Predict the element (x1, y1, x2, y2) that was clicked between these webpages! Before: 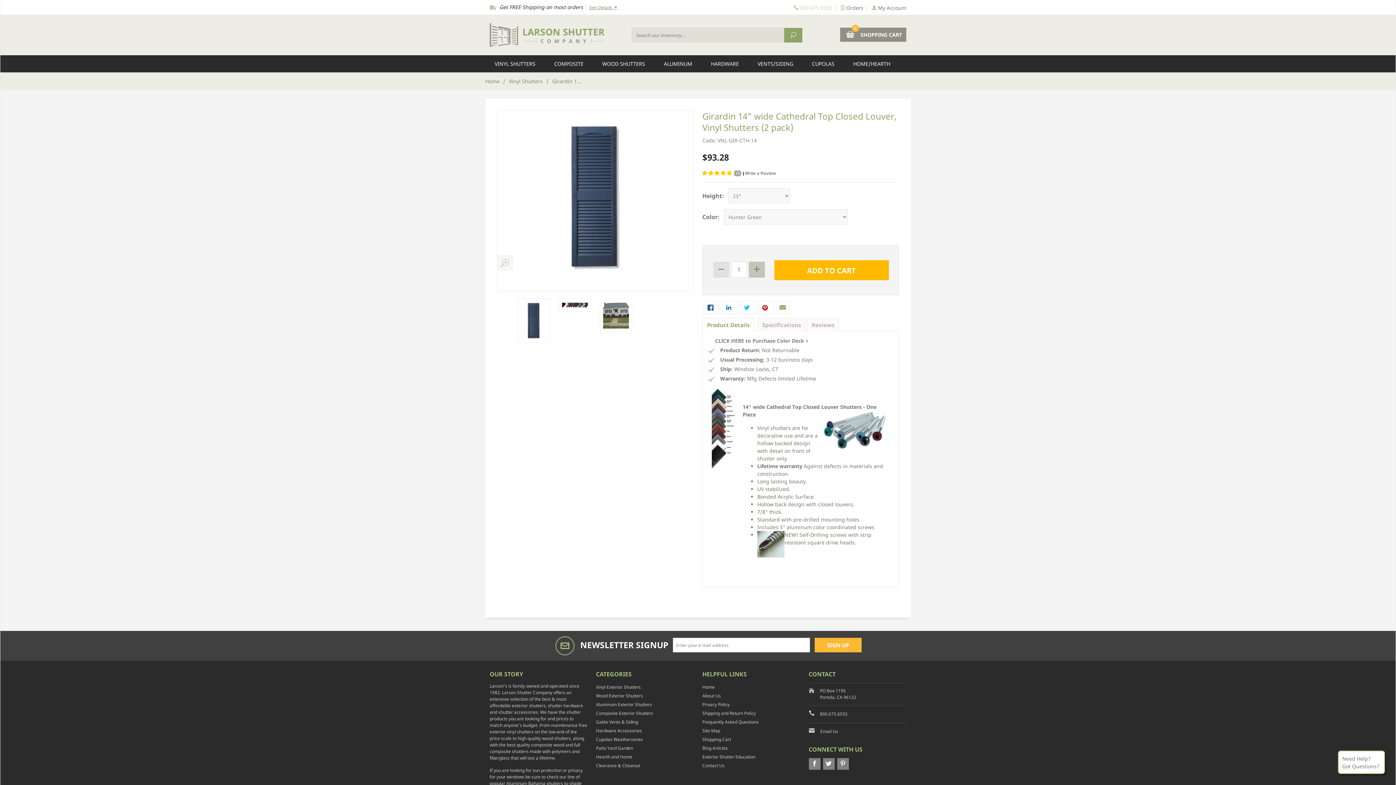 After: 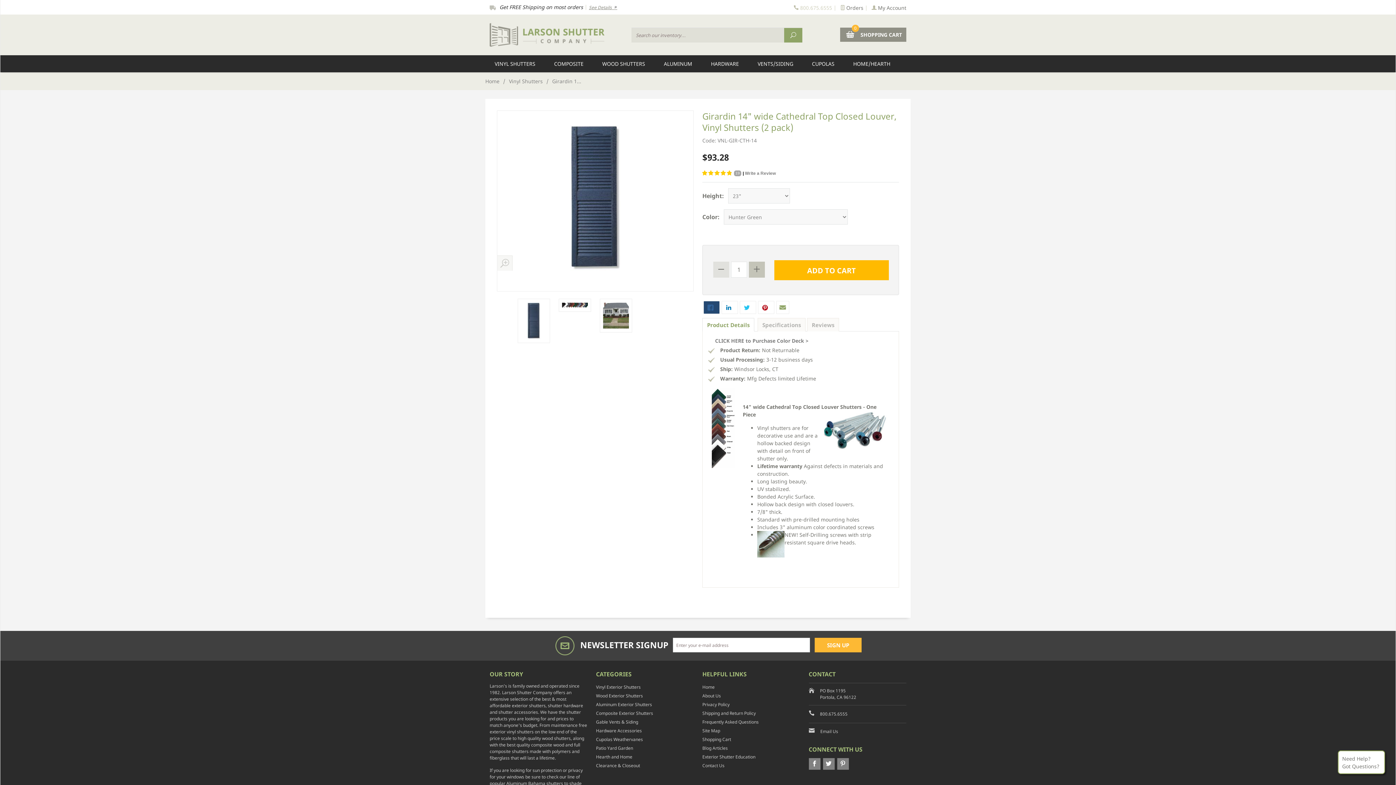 Action: bbox: (703, 301, 719, 314)